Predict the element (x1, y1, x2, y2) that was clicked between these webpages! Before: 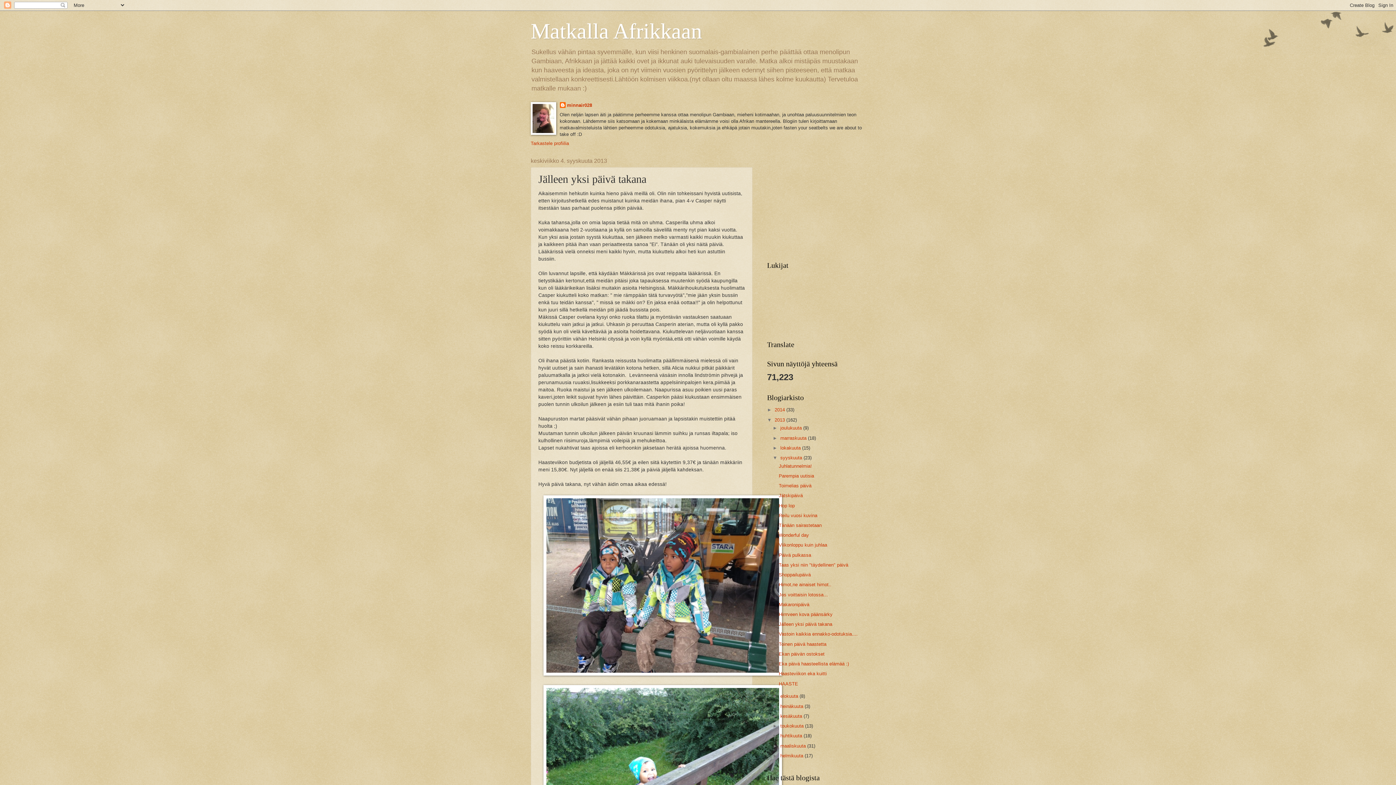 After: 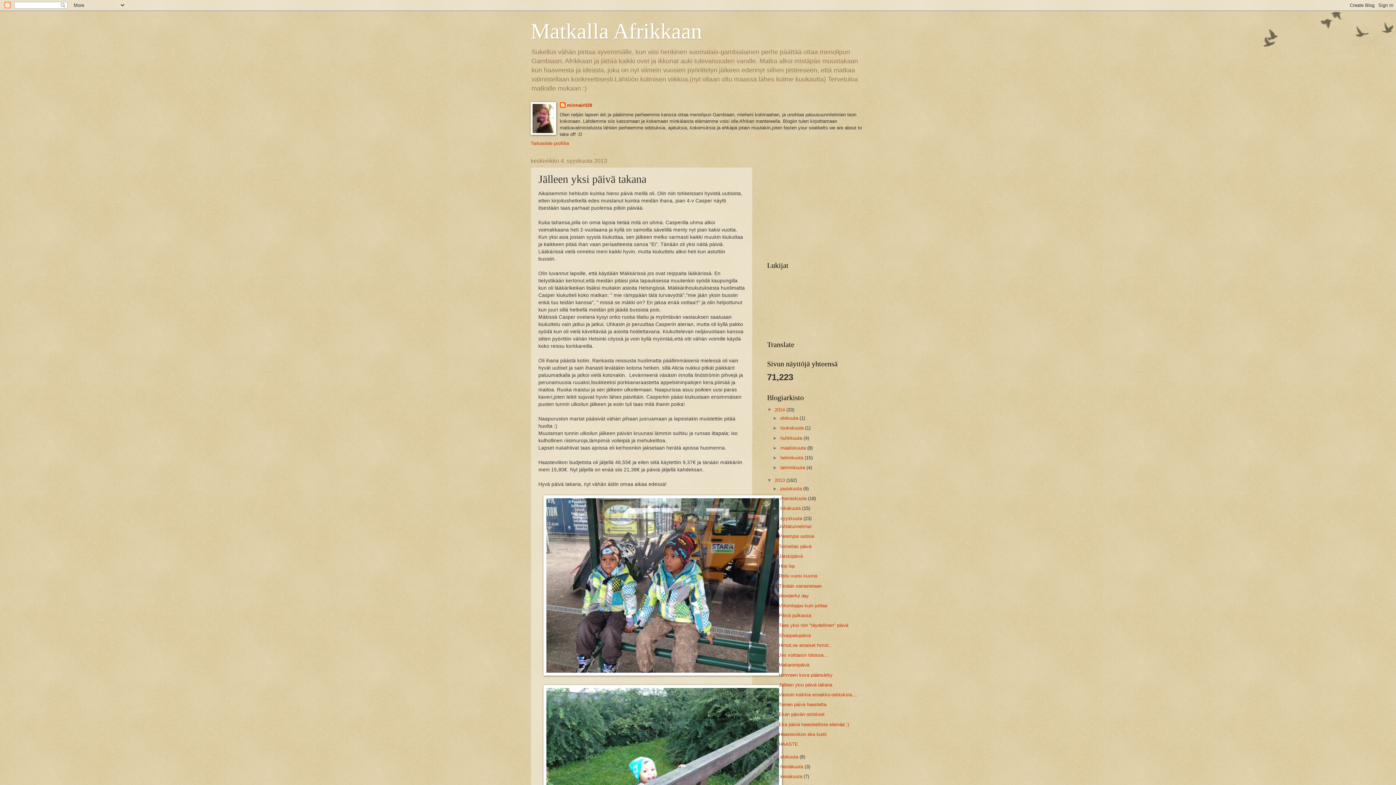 Action: label: ►   bbox: (767, 407, 774, 412)